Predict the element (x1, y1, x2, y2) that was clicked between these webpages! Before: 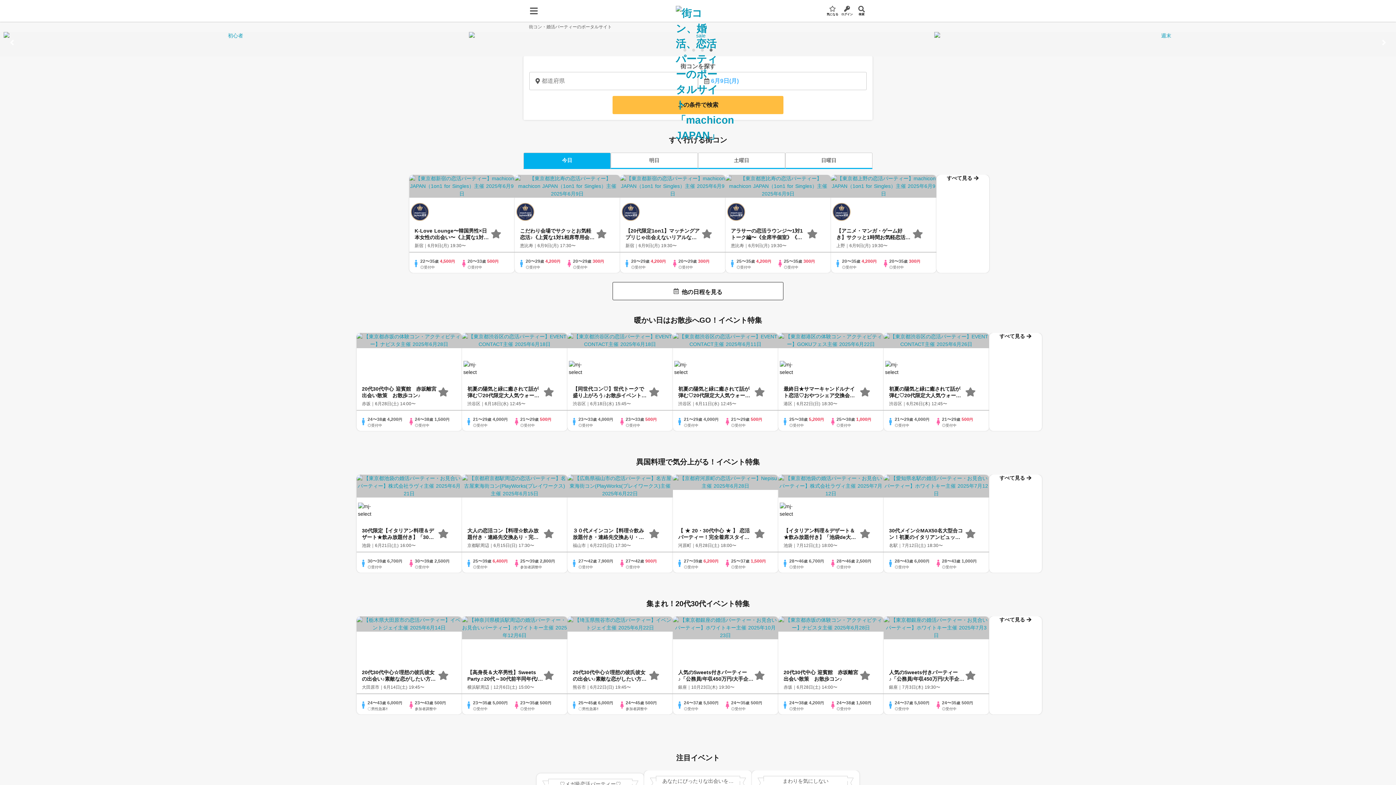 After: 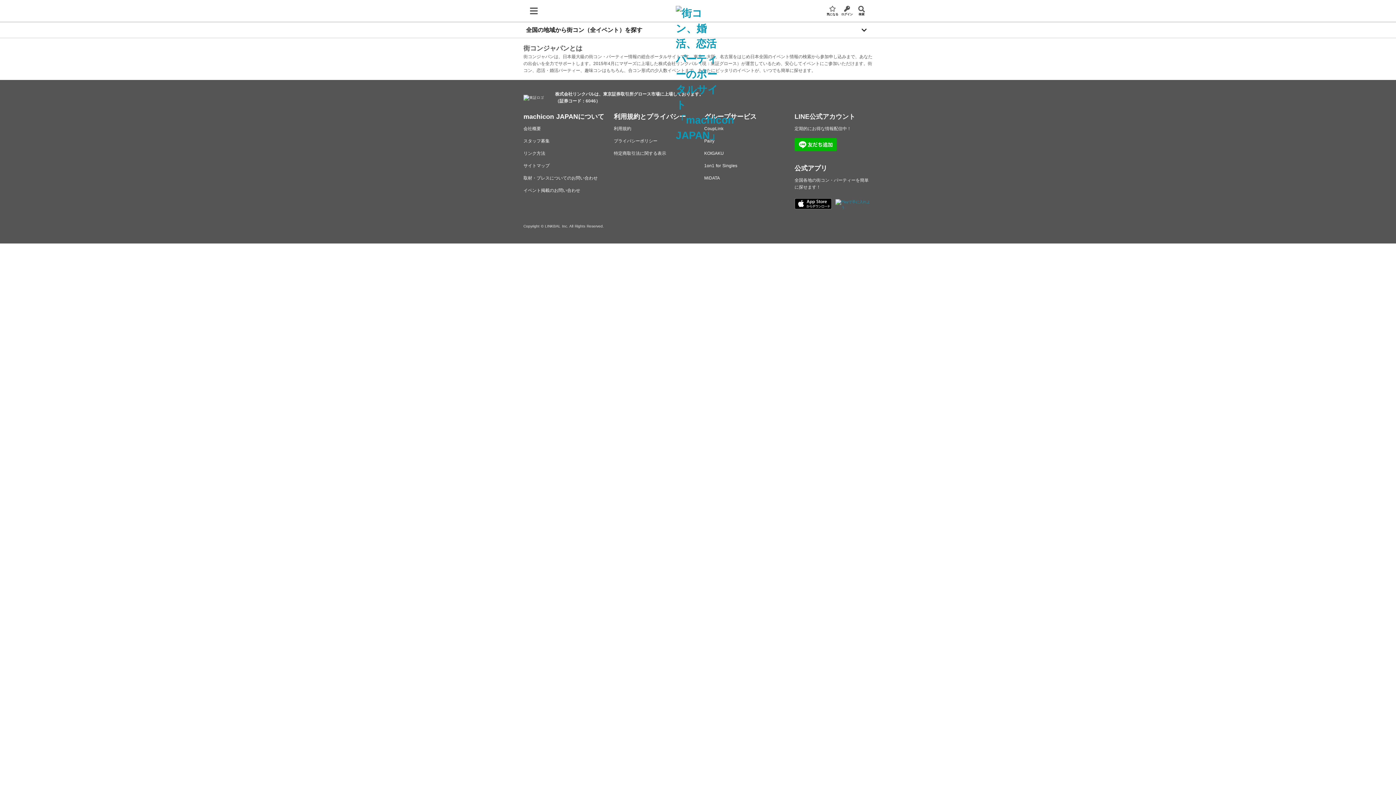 Action: bbox: (883, 616, 989, 664)